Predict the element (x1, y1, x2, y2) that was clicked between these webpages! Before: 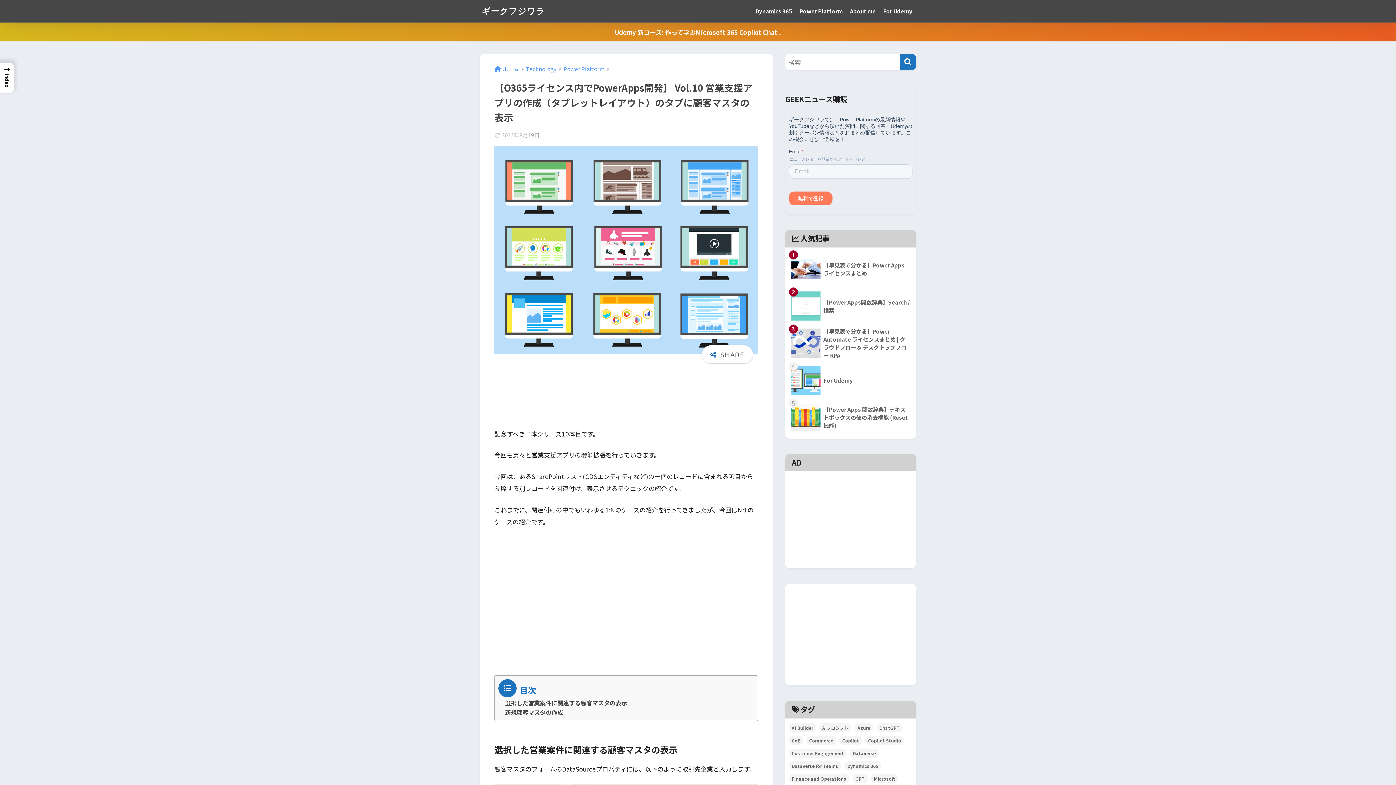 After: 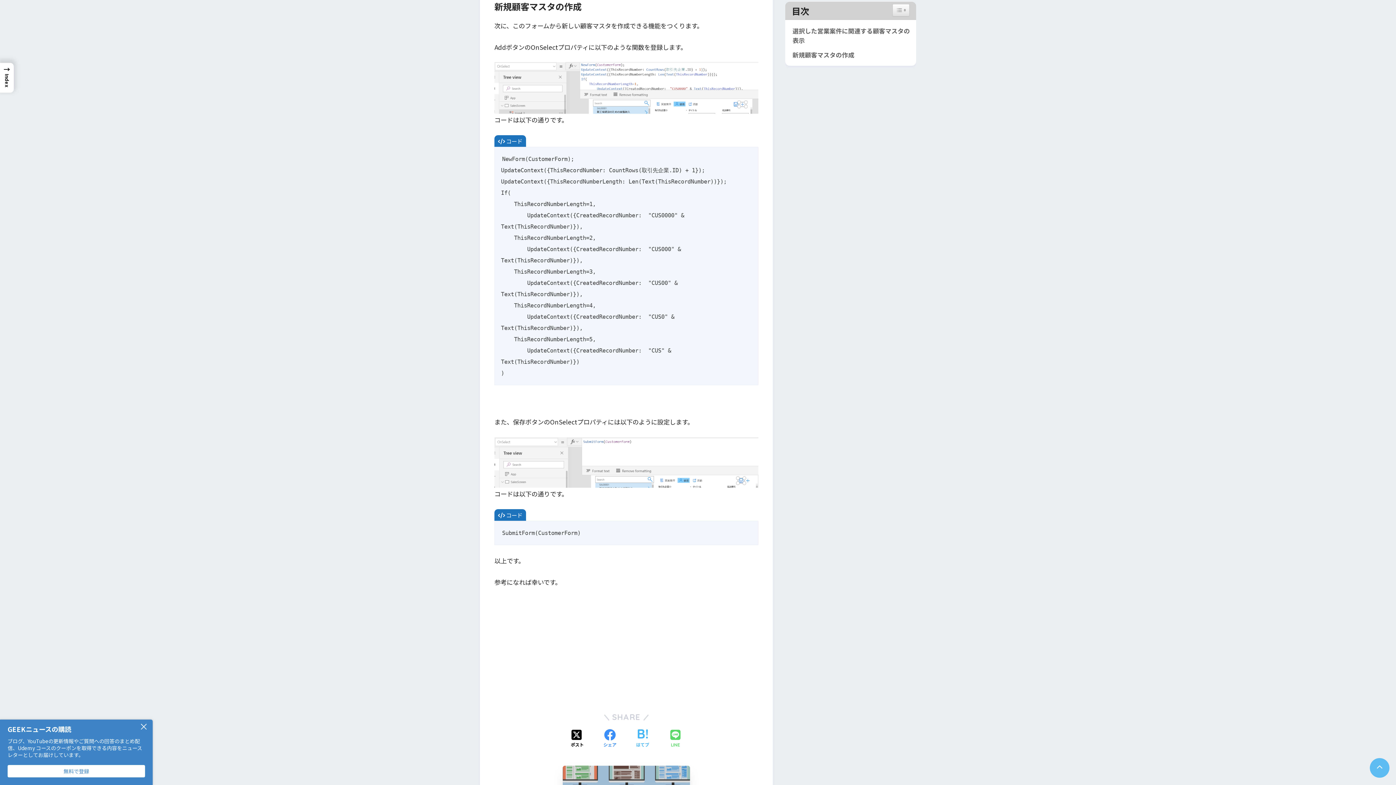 Action: label: 新規顧客マスタの作成 bbox: (505, 707, 563, 717)